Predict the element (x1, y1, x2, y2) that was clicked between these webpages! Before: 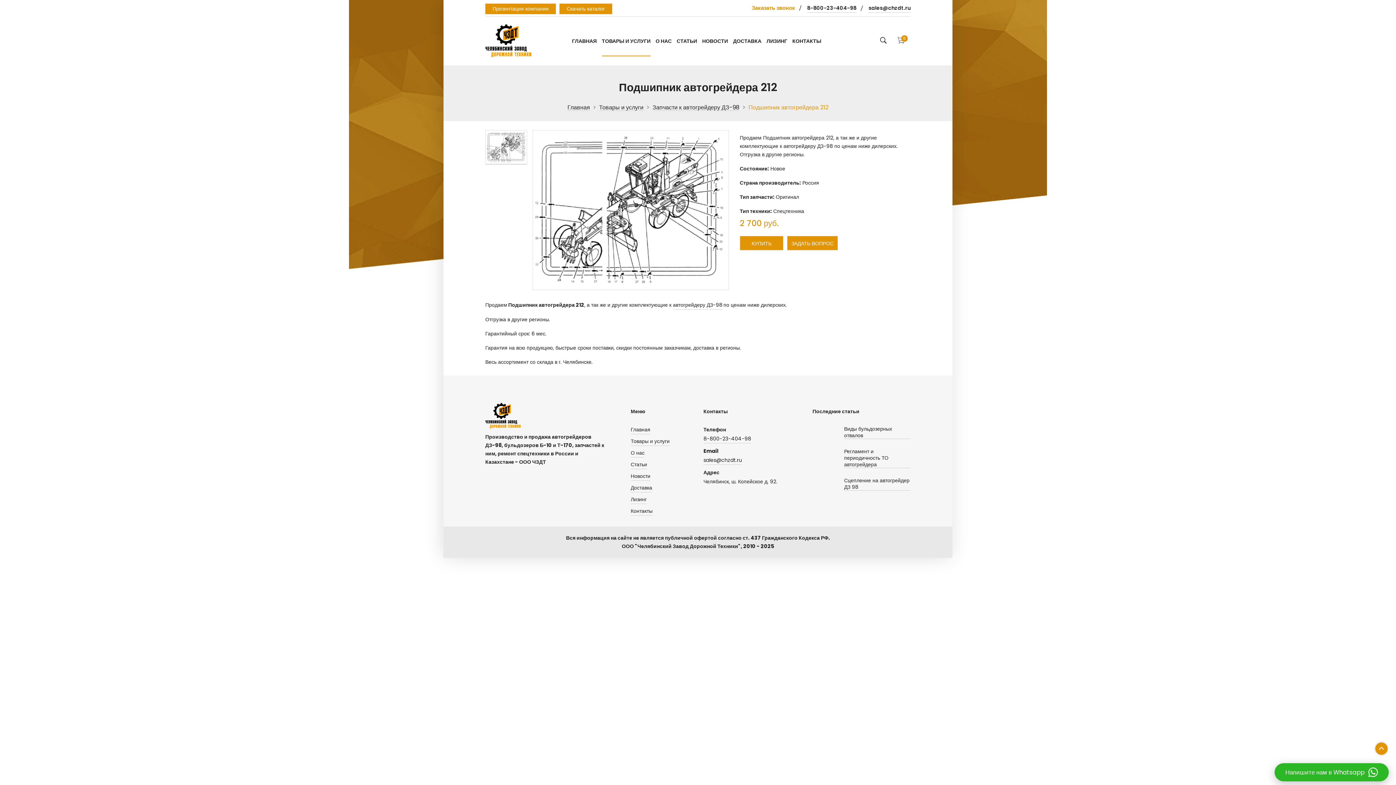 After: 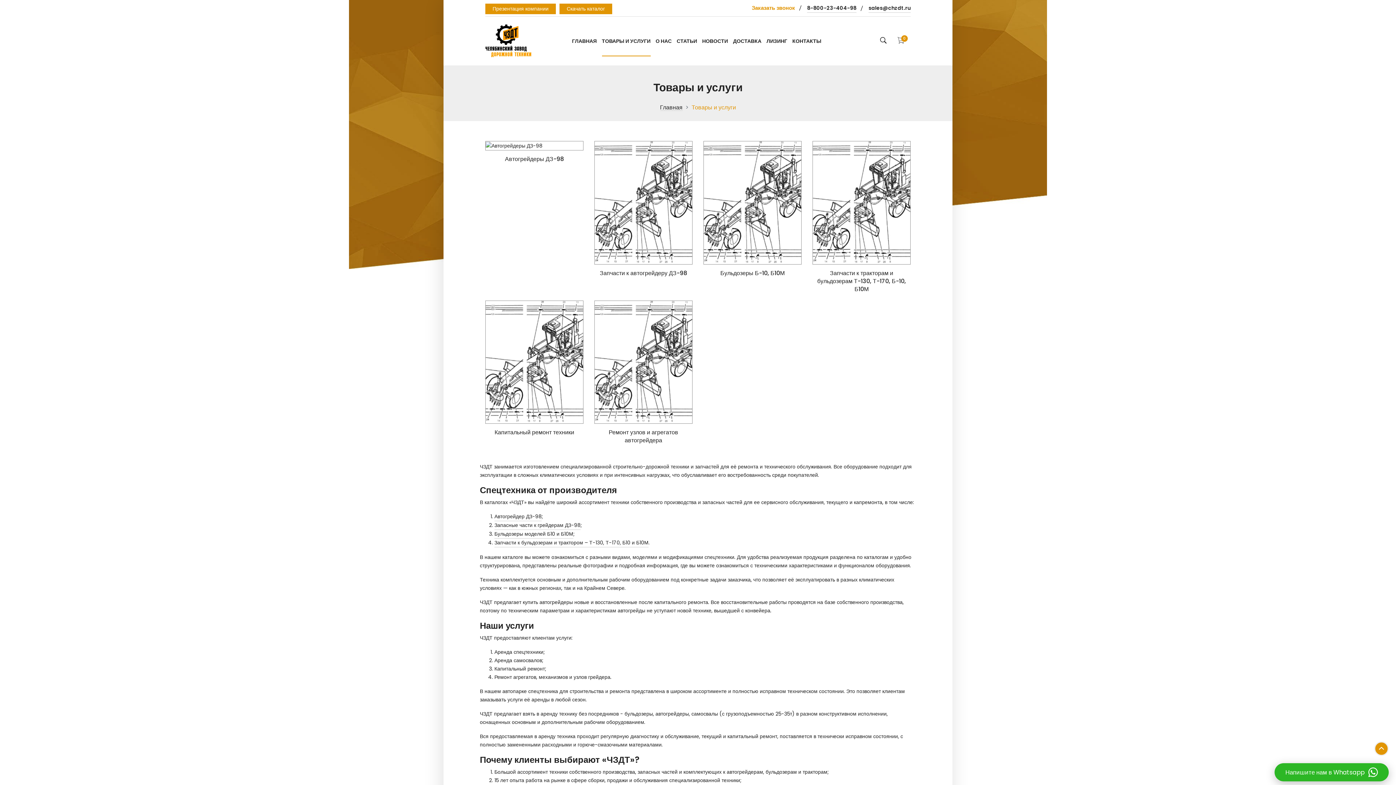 Action: label: Товары и услуги bbox: (630, 437, 669, 446)